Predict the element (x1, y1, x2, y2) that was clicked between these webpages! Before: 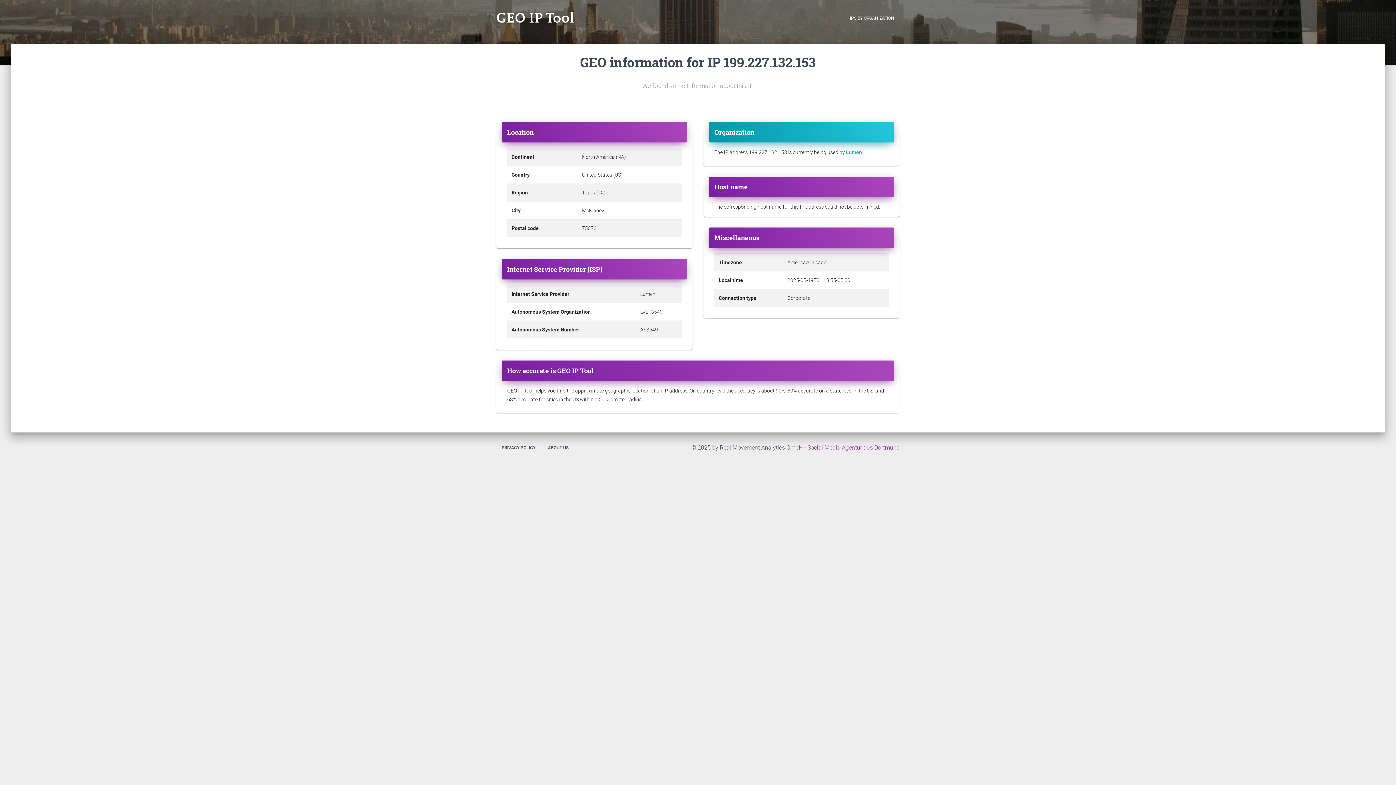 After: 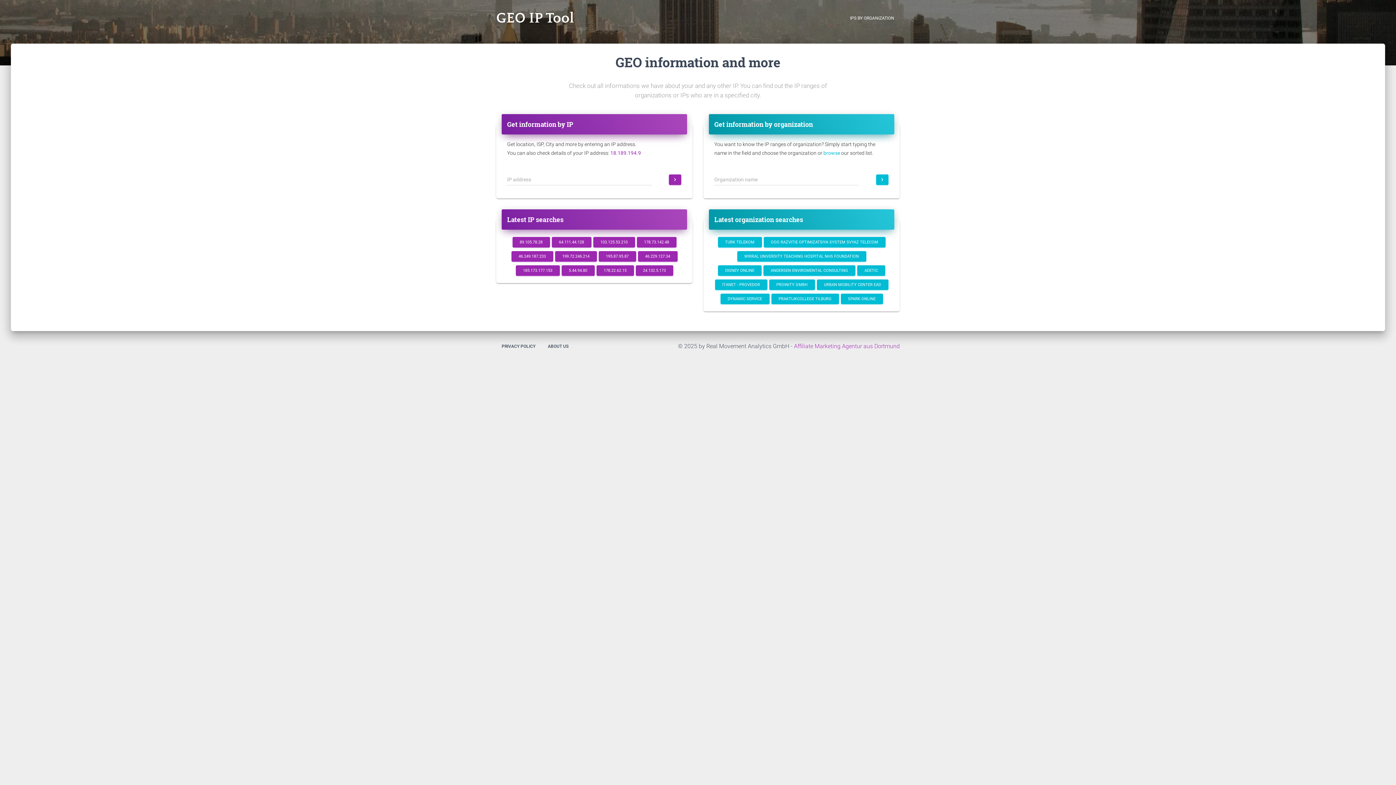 Action: bbox: (496, 9, 574, 27) label: GEO IP Tool